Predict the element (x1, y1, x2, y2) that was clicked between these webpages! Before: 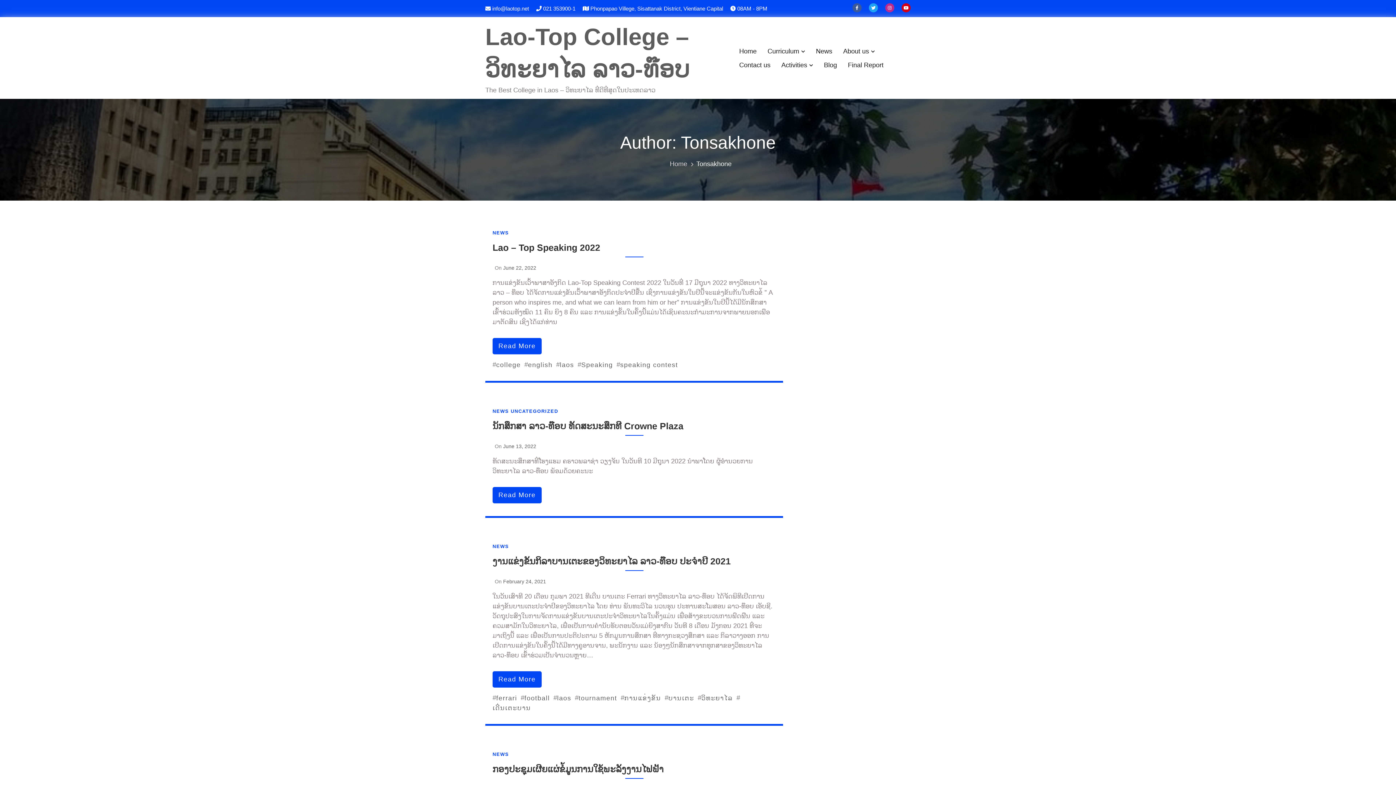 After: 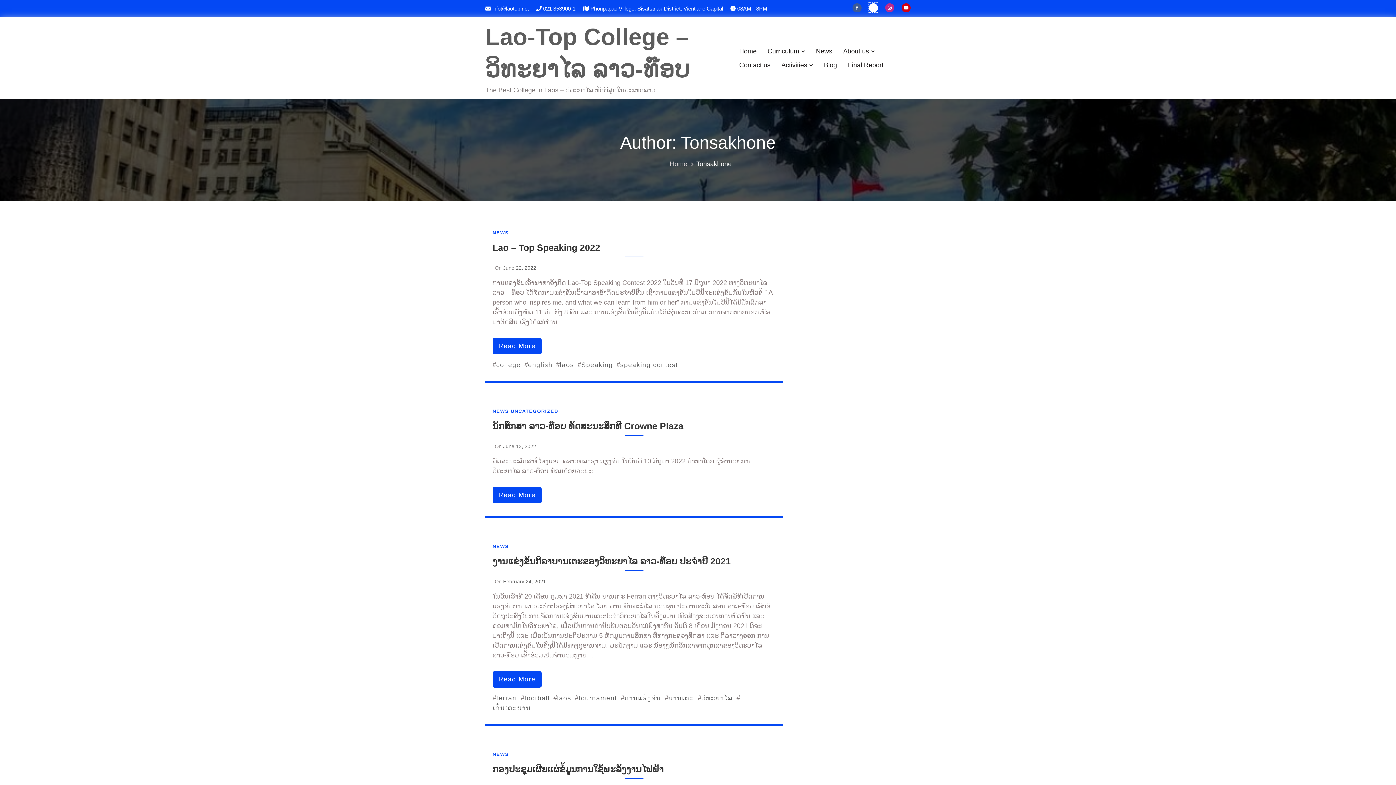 Action: bbox: (869, 2, 878, 12)